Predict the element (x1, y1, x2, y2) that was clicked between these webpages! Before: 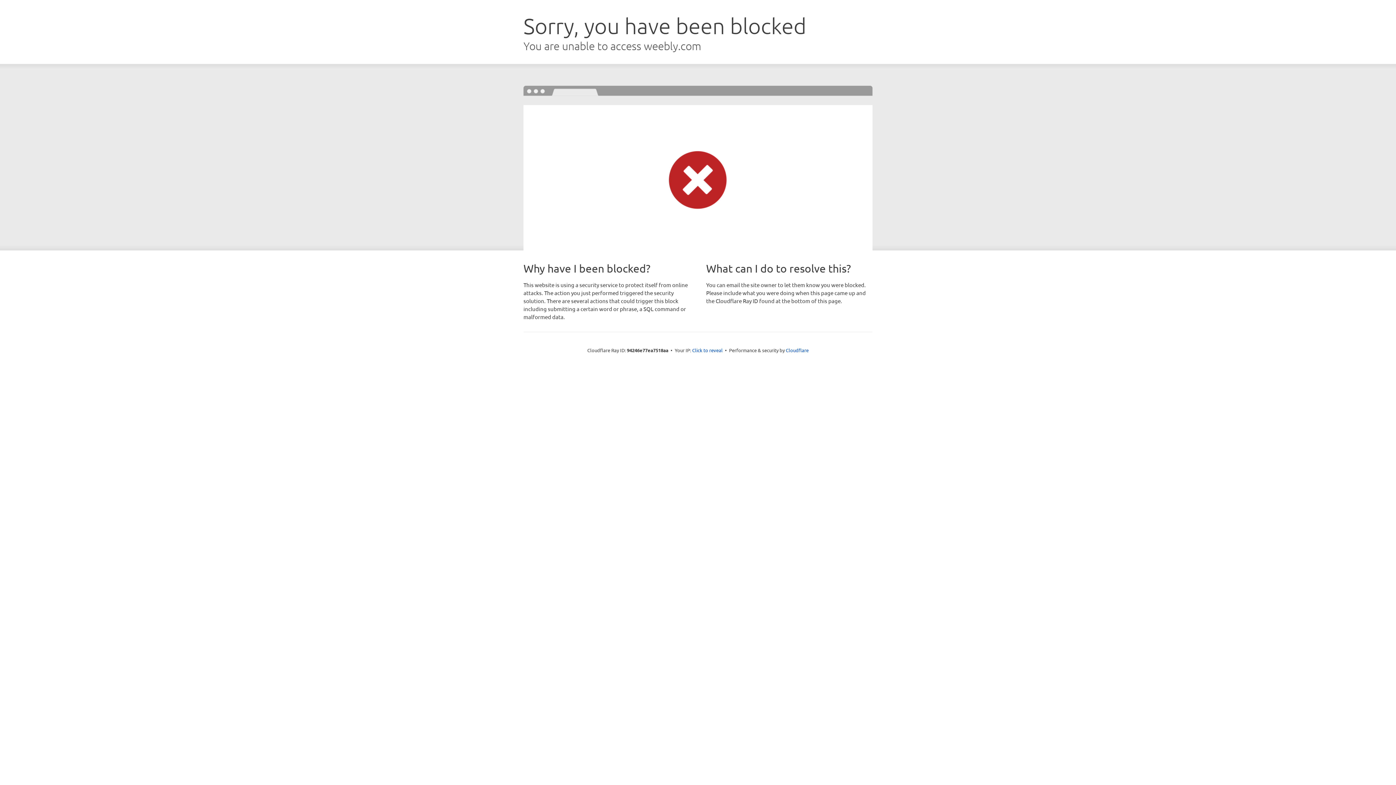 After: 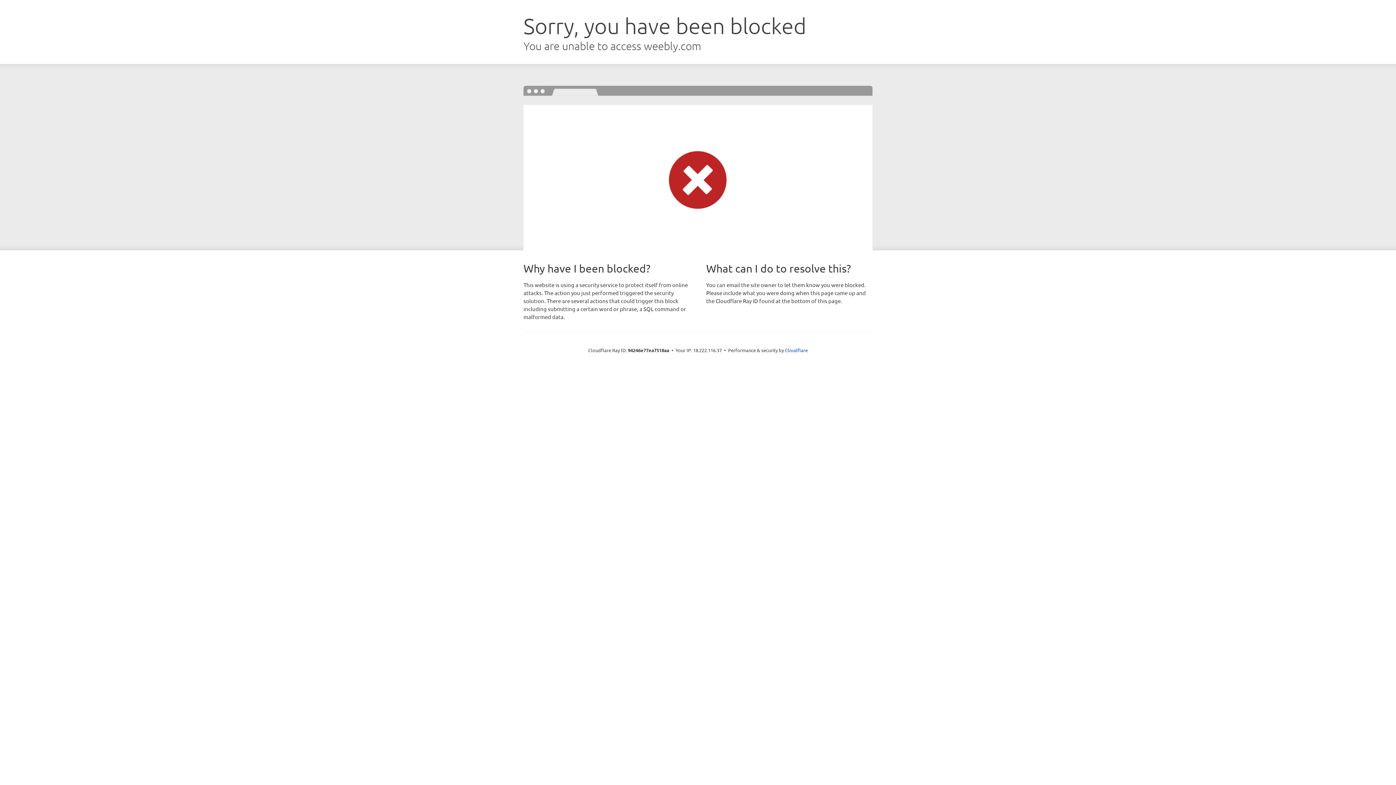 Action: label: Click to reveal bbox: (692, 346, 722, 353)